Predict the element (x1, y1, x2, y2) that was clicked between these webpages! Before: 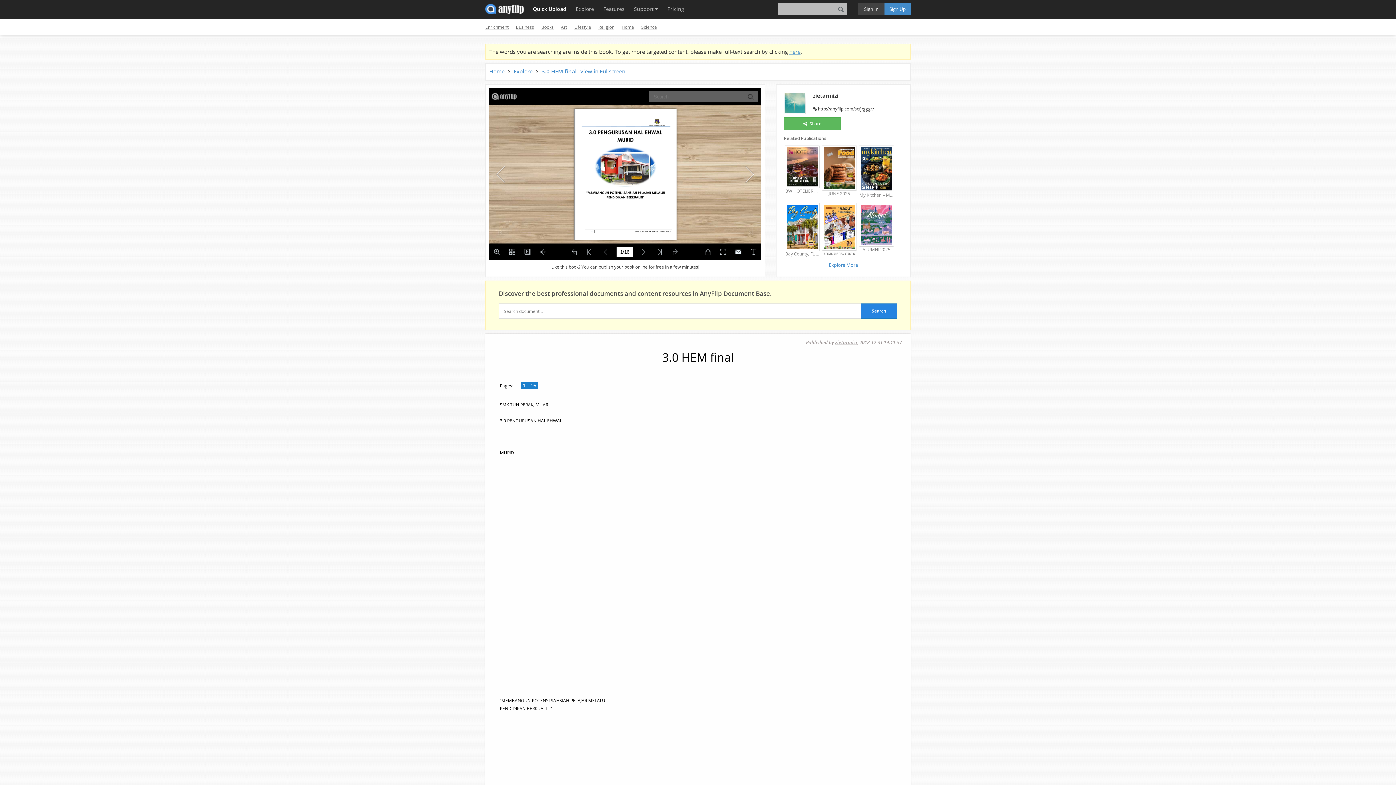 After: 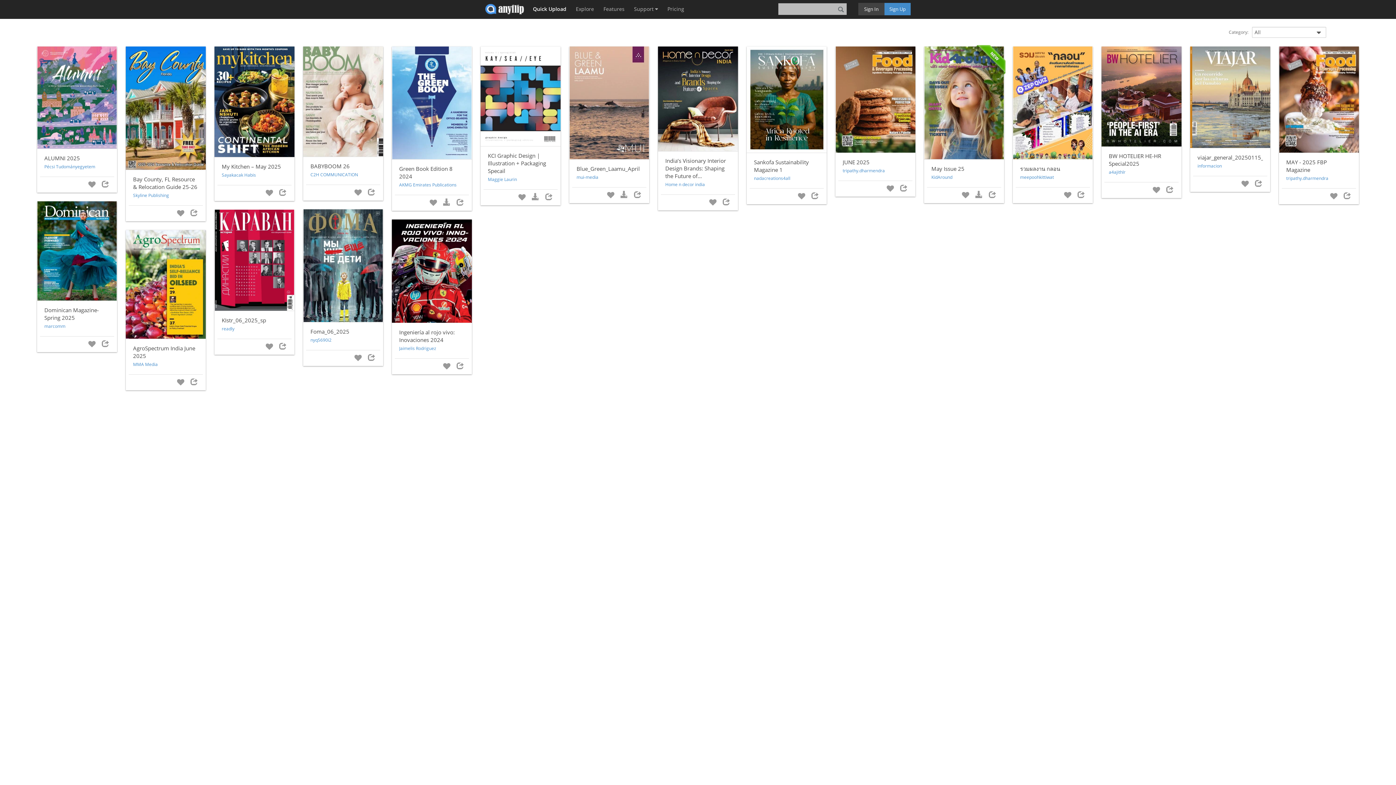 Action: bbox: (572, 0, 597, 18) label: Explore